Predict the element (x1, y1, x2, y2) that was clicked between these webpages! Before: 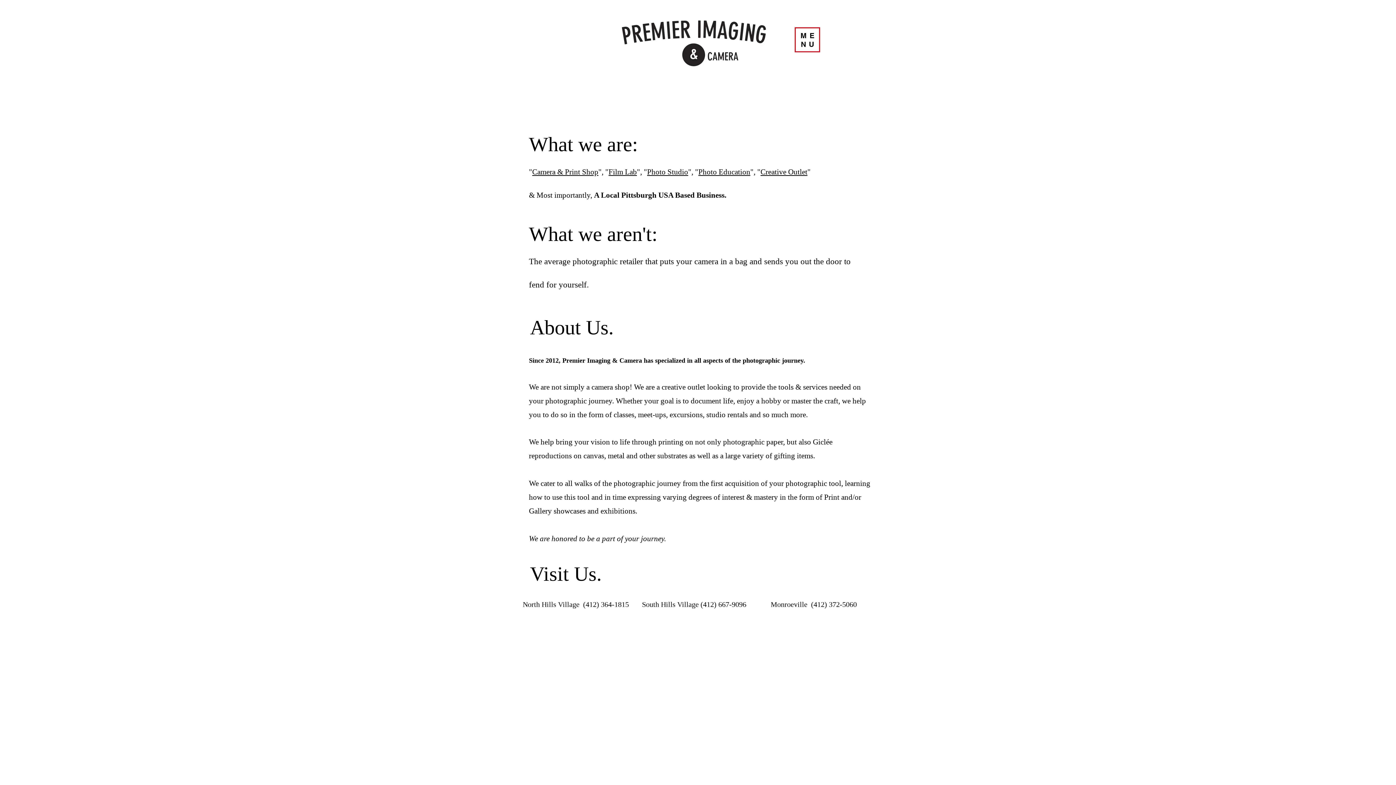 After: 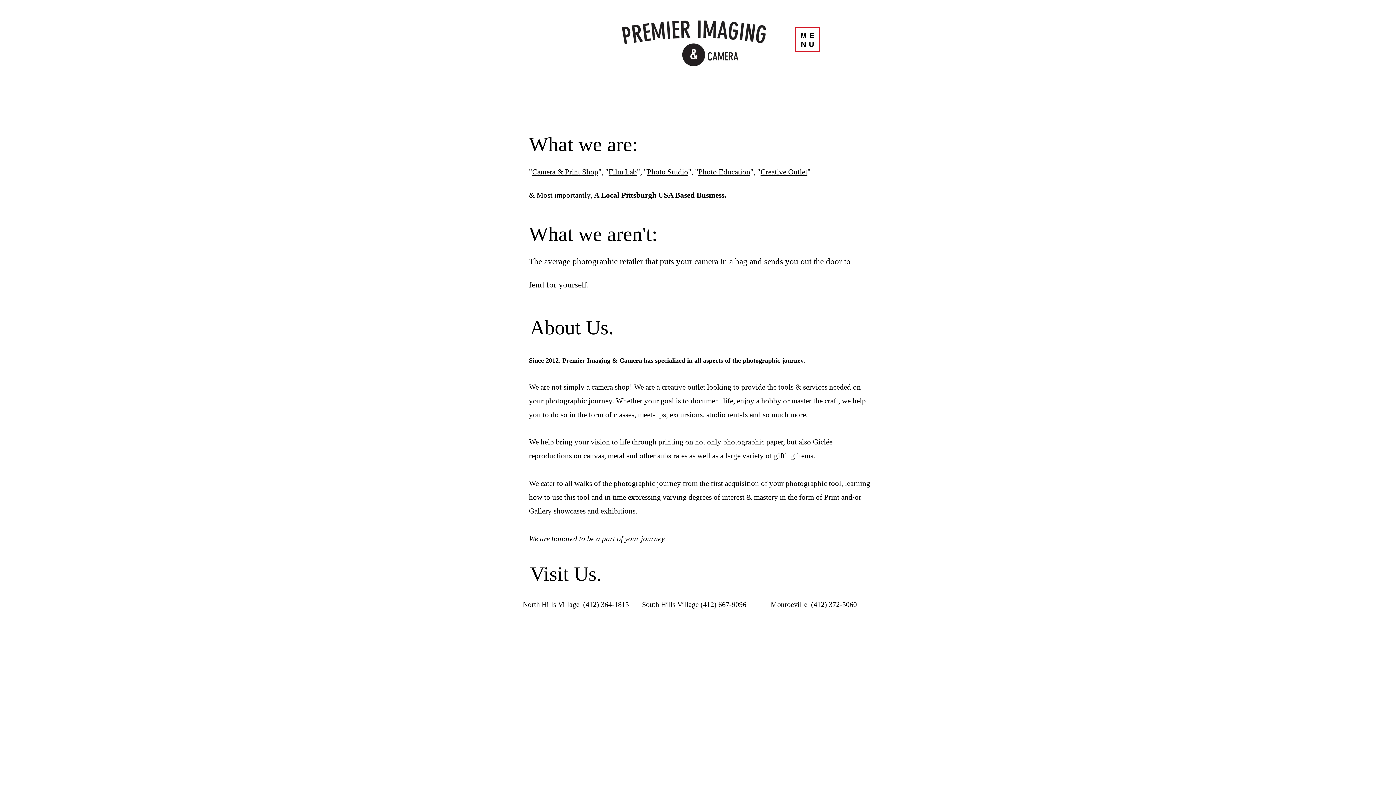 Action: label: Camera & Print Shop bbox: (532, 167, 598, 176)